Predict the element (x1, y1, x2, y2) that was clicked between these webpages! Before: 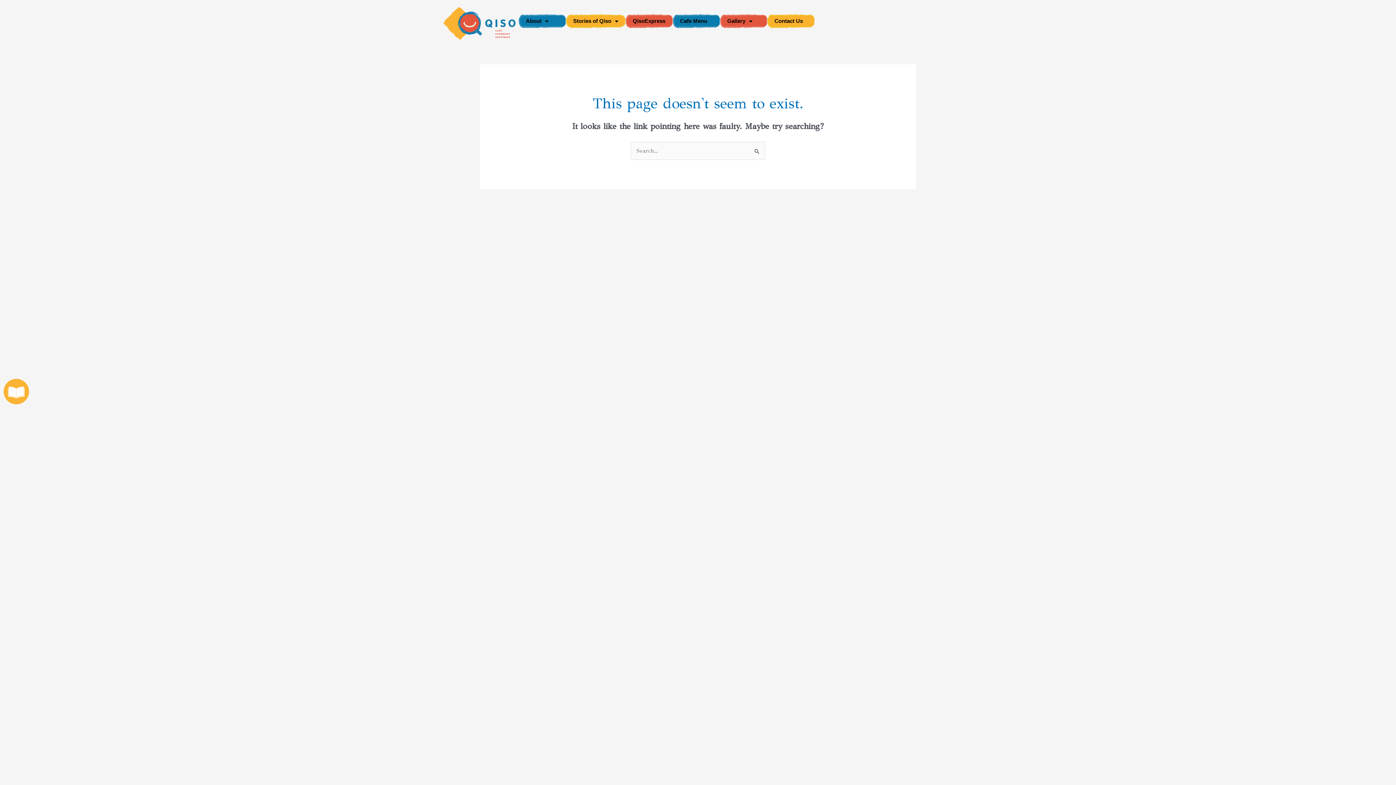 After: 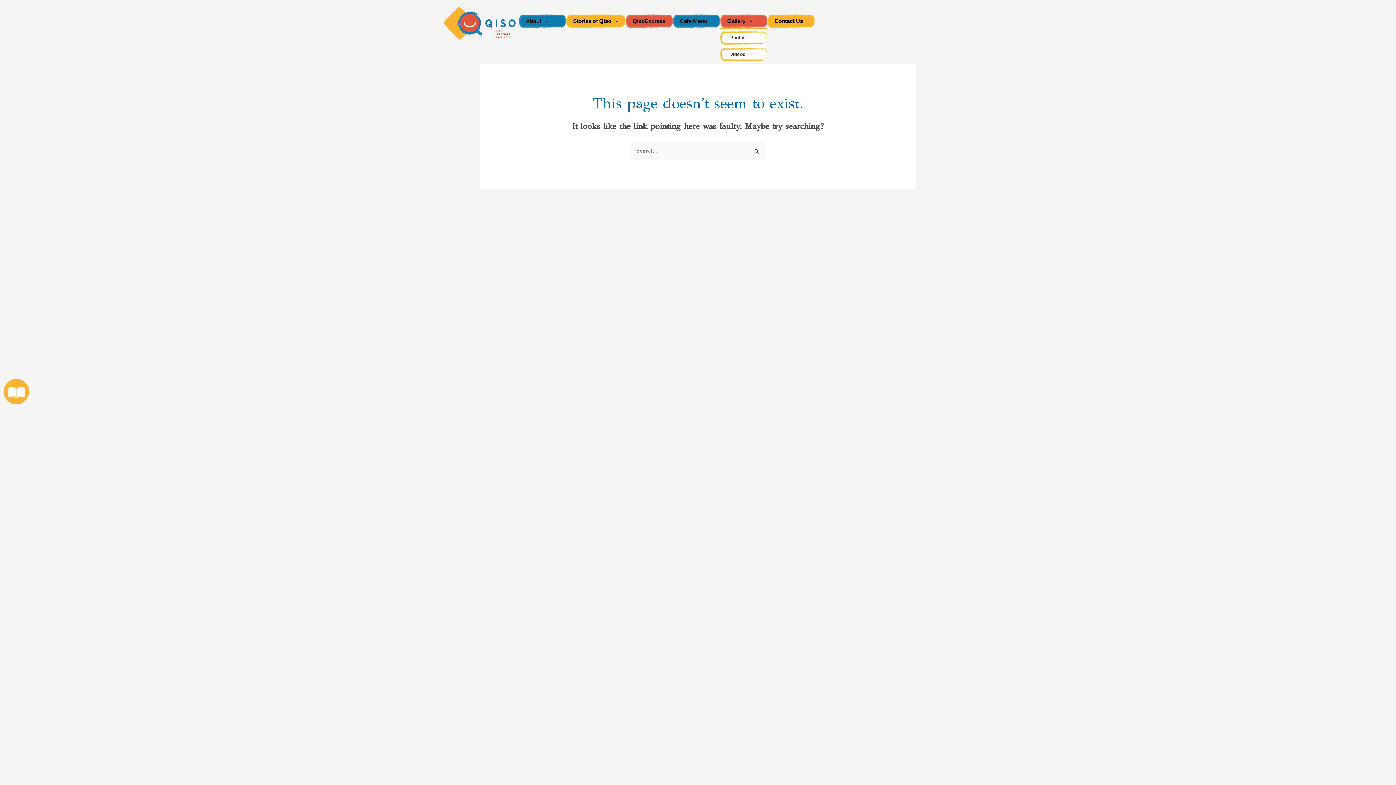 Action: label: Gallery bbox: (720, 12, 767, 29)